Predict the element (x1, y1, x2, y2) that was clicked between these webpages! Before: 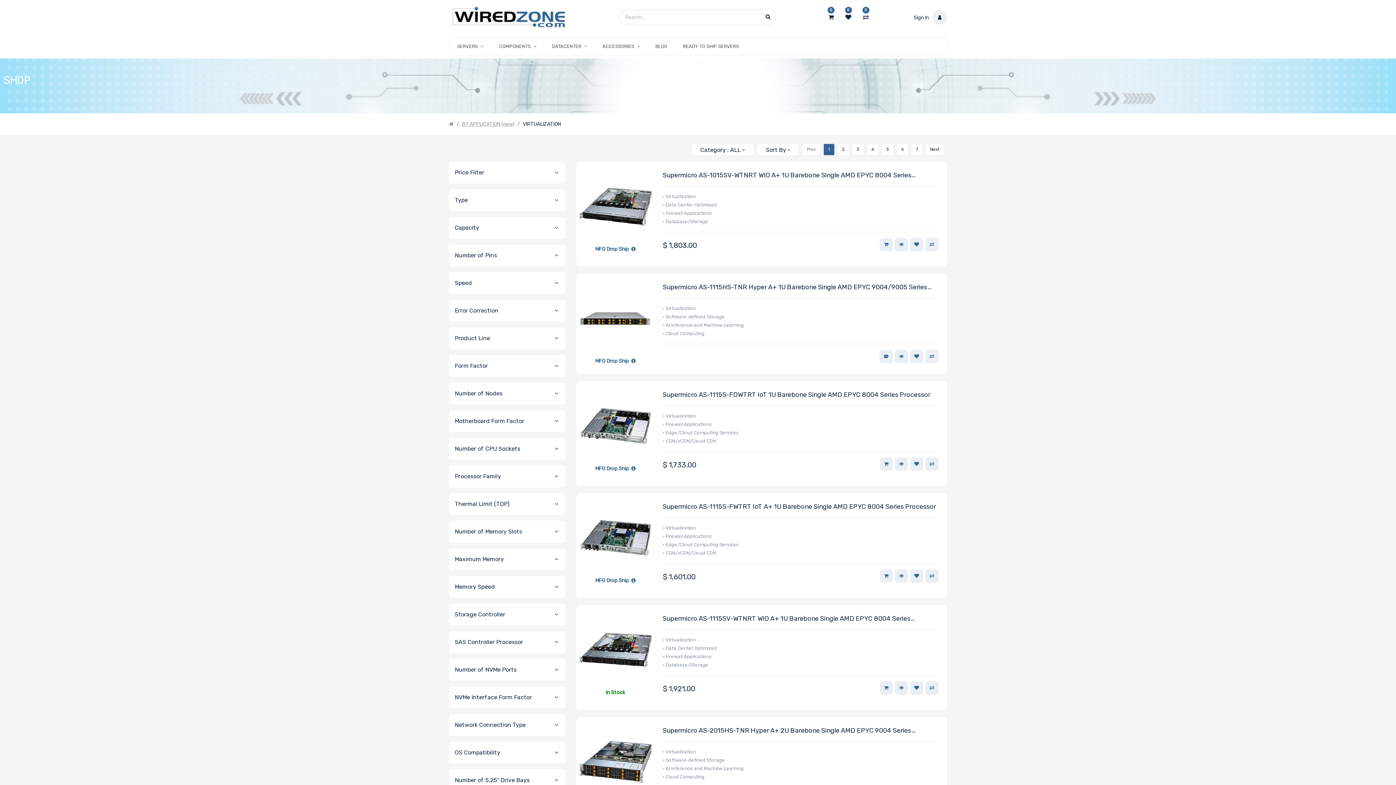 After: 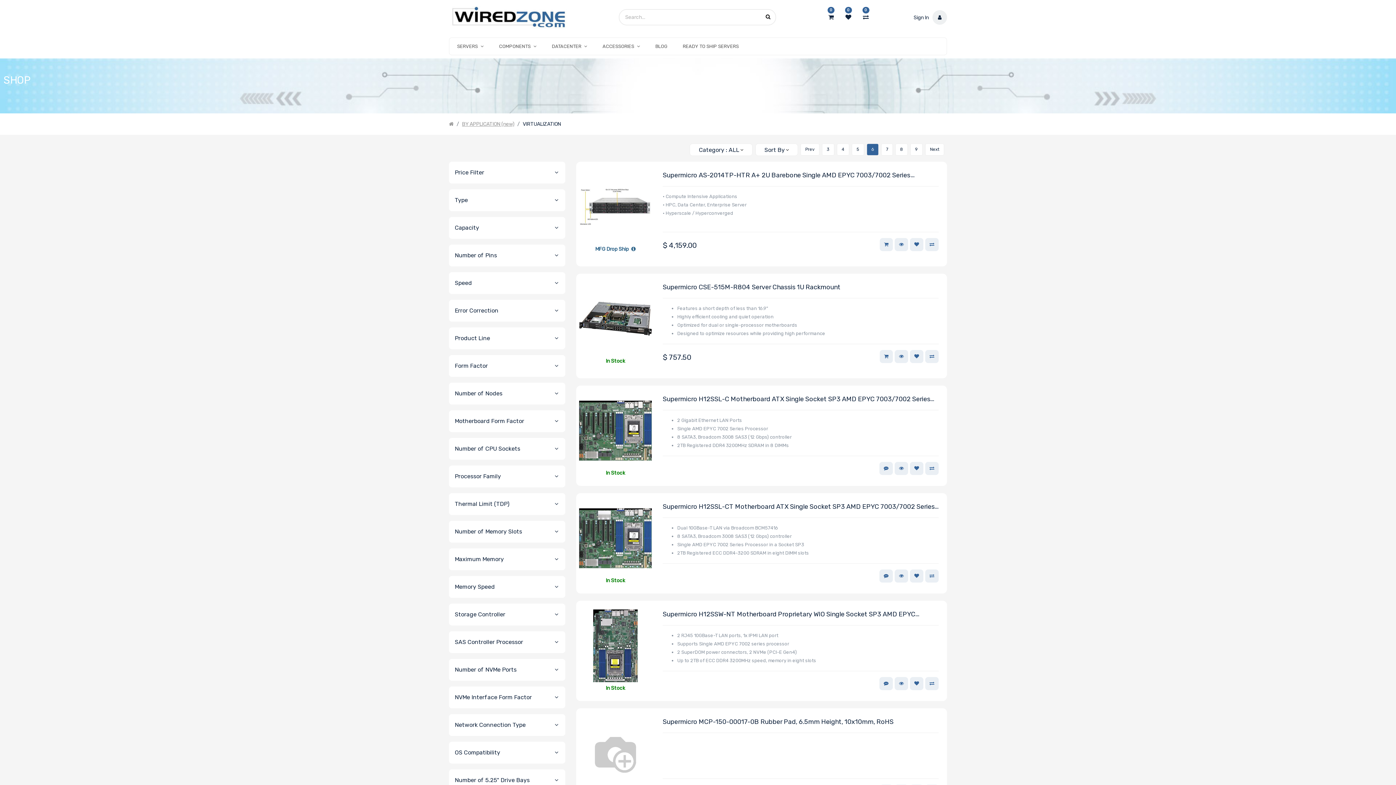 Action: label: 6 bbox: (896, 143, 908, 155)